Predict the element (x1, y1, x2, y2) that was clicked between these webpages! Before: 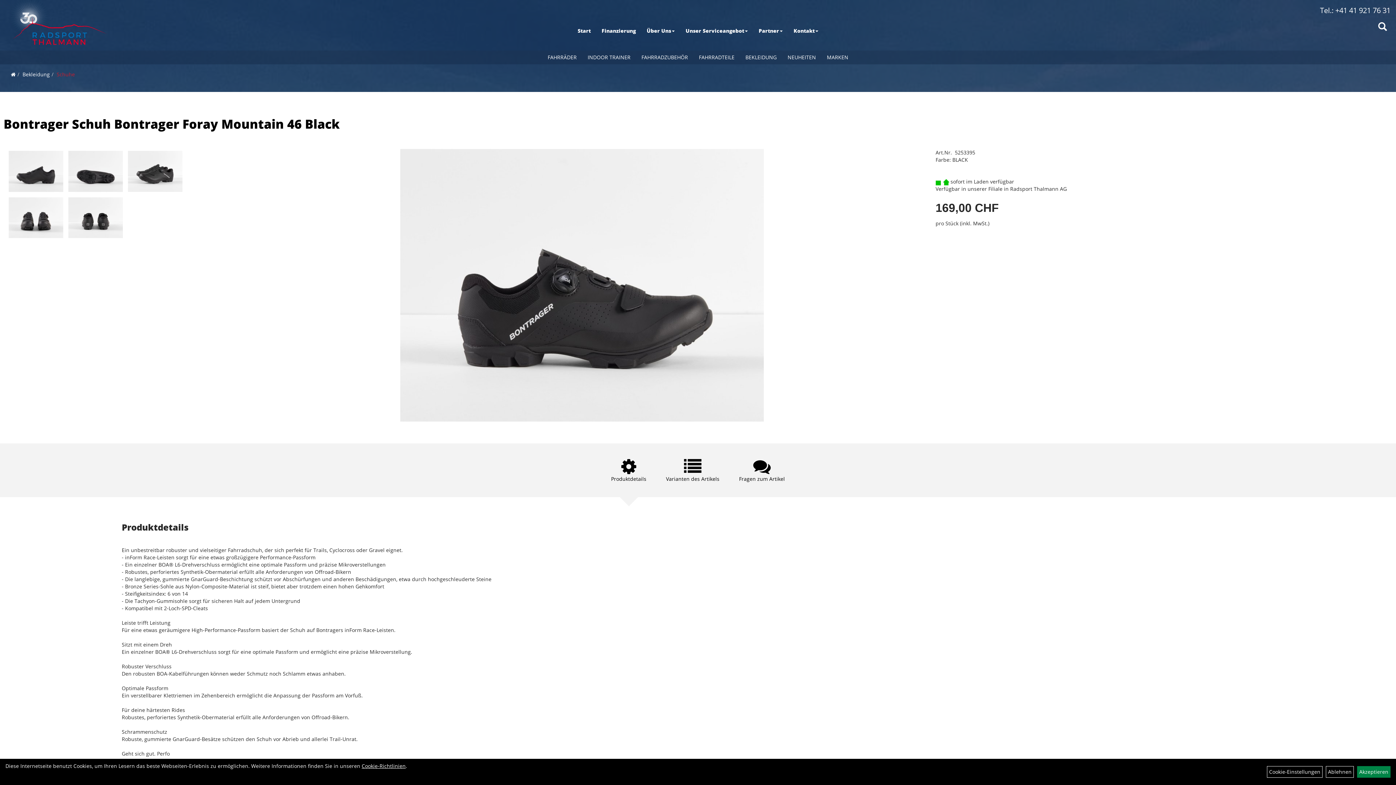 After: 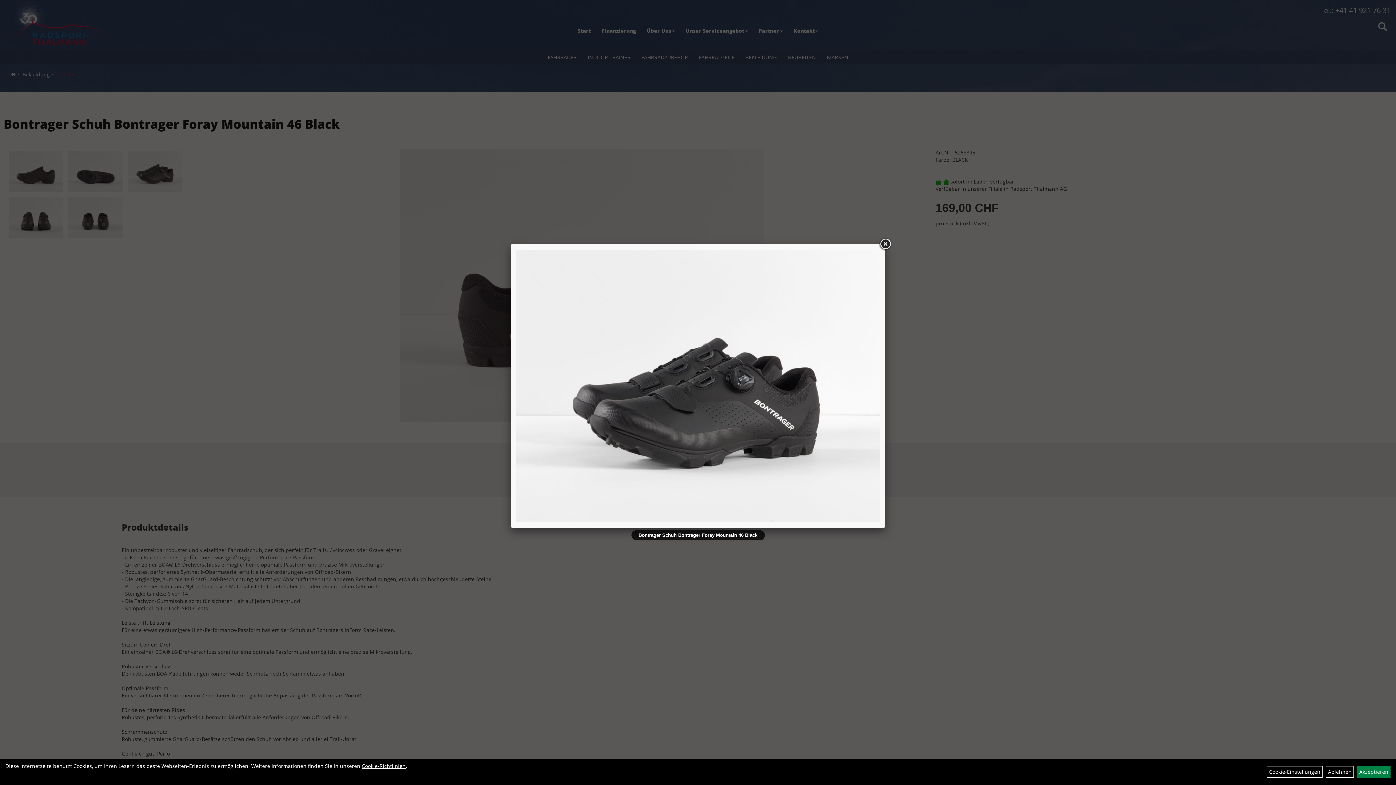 Action: bbox: (128, 150, 182, 191)